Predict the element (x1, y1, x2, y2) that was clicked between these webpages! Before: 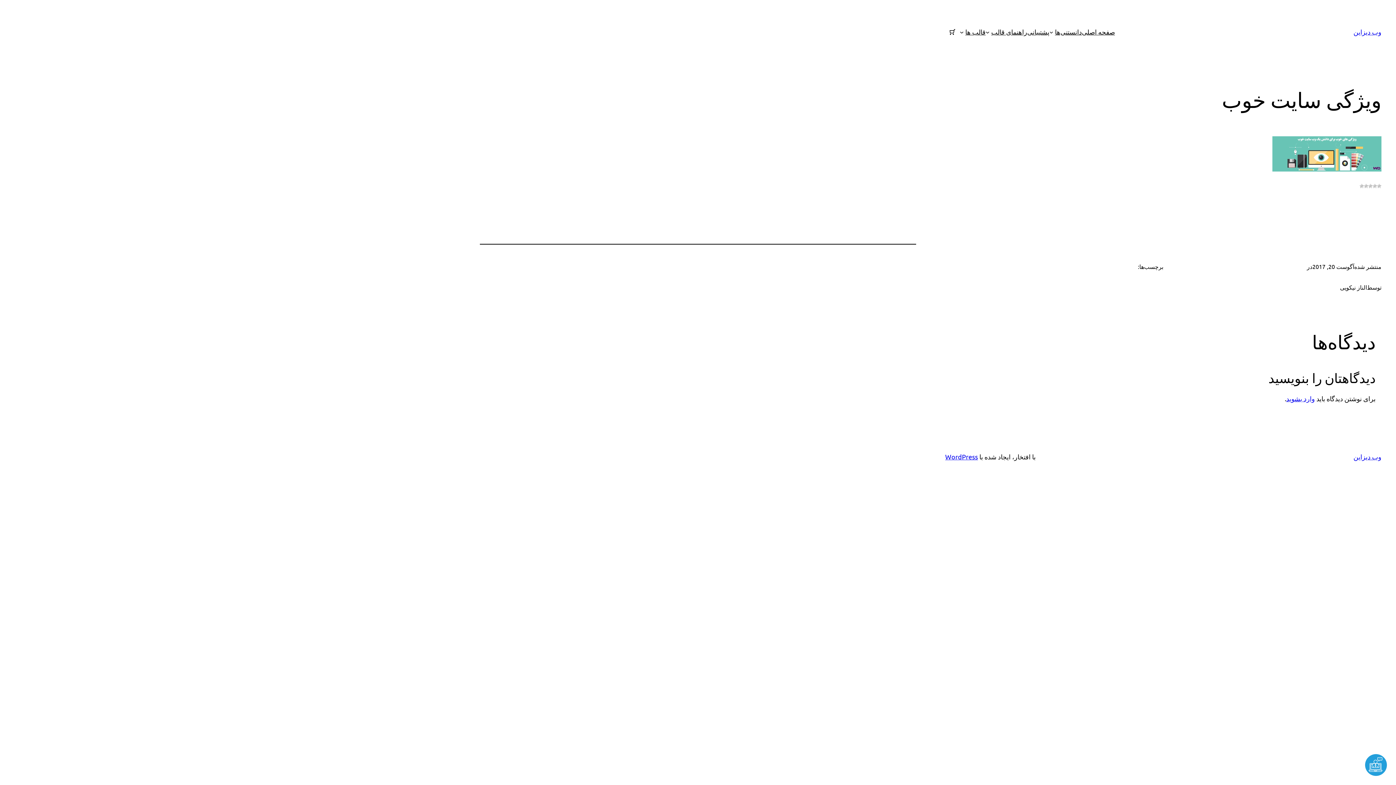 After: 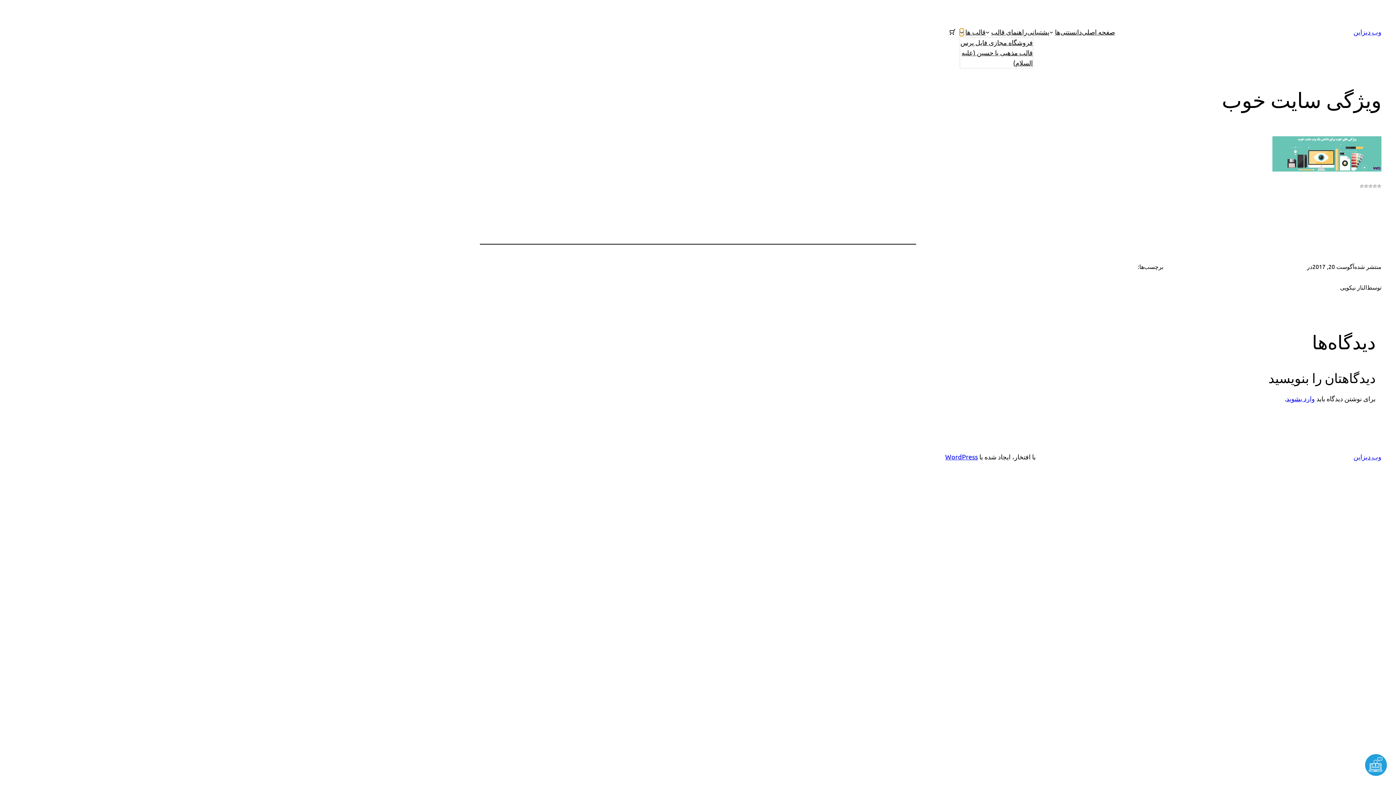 Action: label: قالب ها زیرفهرست bbox: (960, 30, 963, 33)